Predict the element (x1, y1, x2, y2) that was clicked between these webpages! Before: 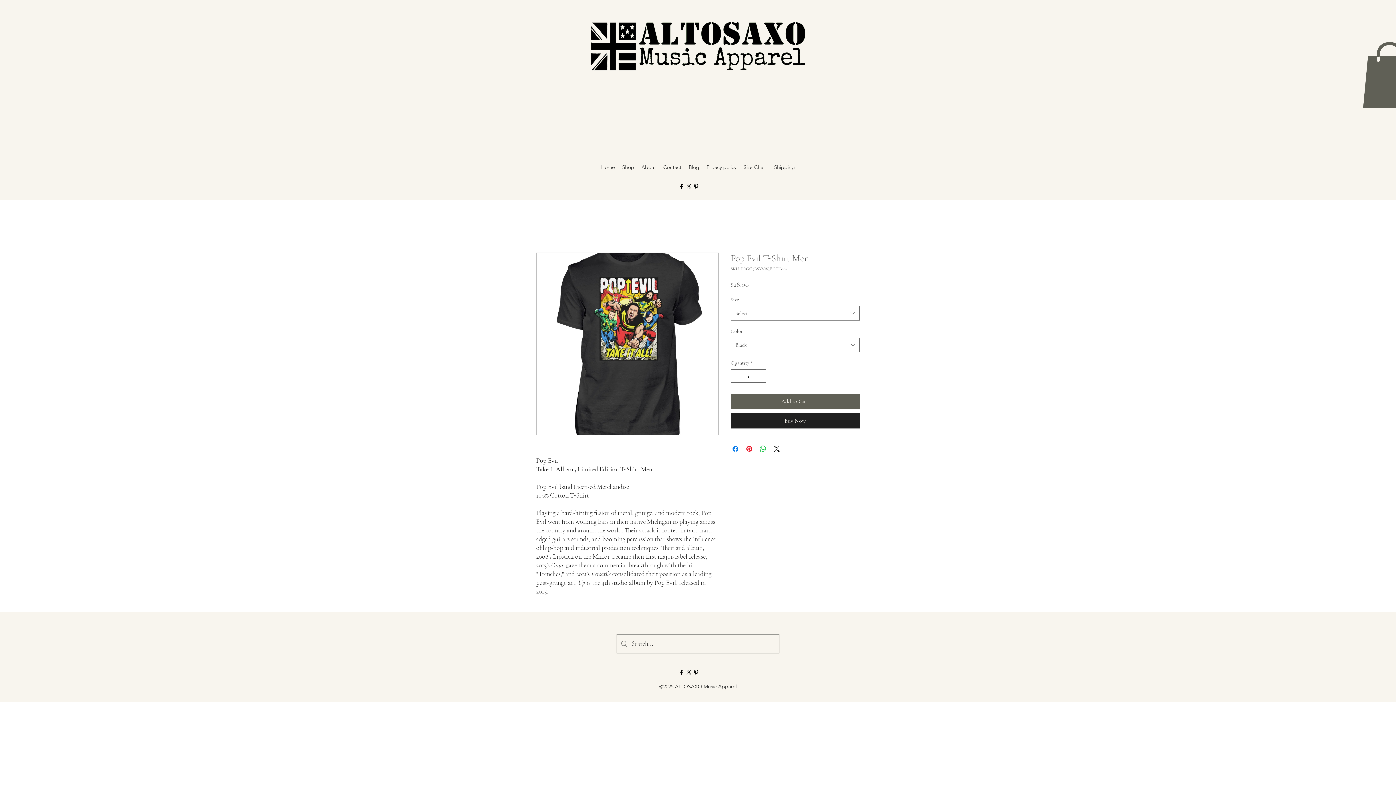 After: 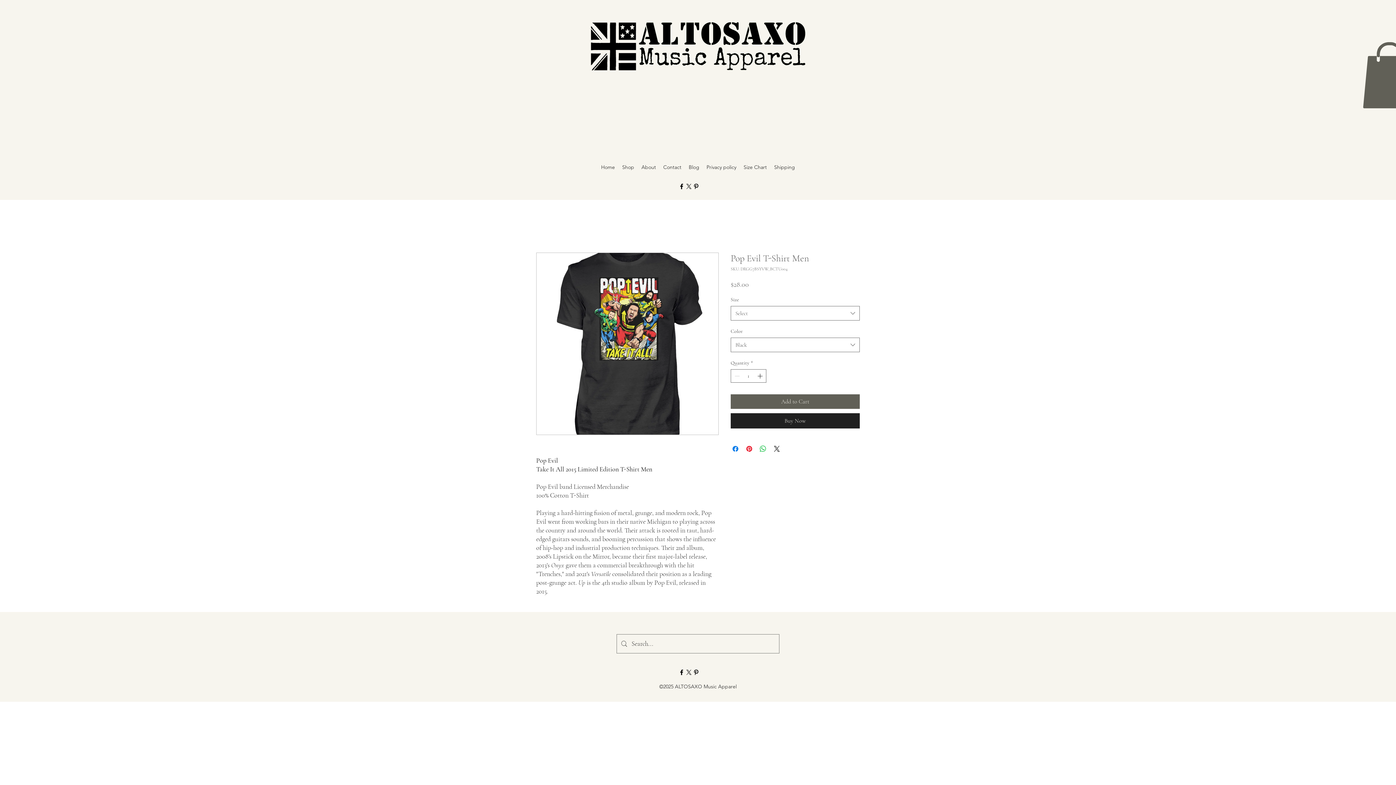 Action: bbox: (678, 669, 685, 676) label: alt.text.label.Facebook